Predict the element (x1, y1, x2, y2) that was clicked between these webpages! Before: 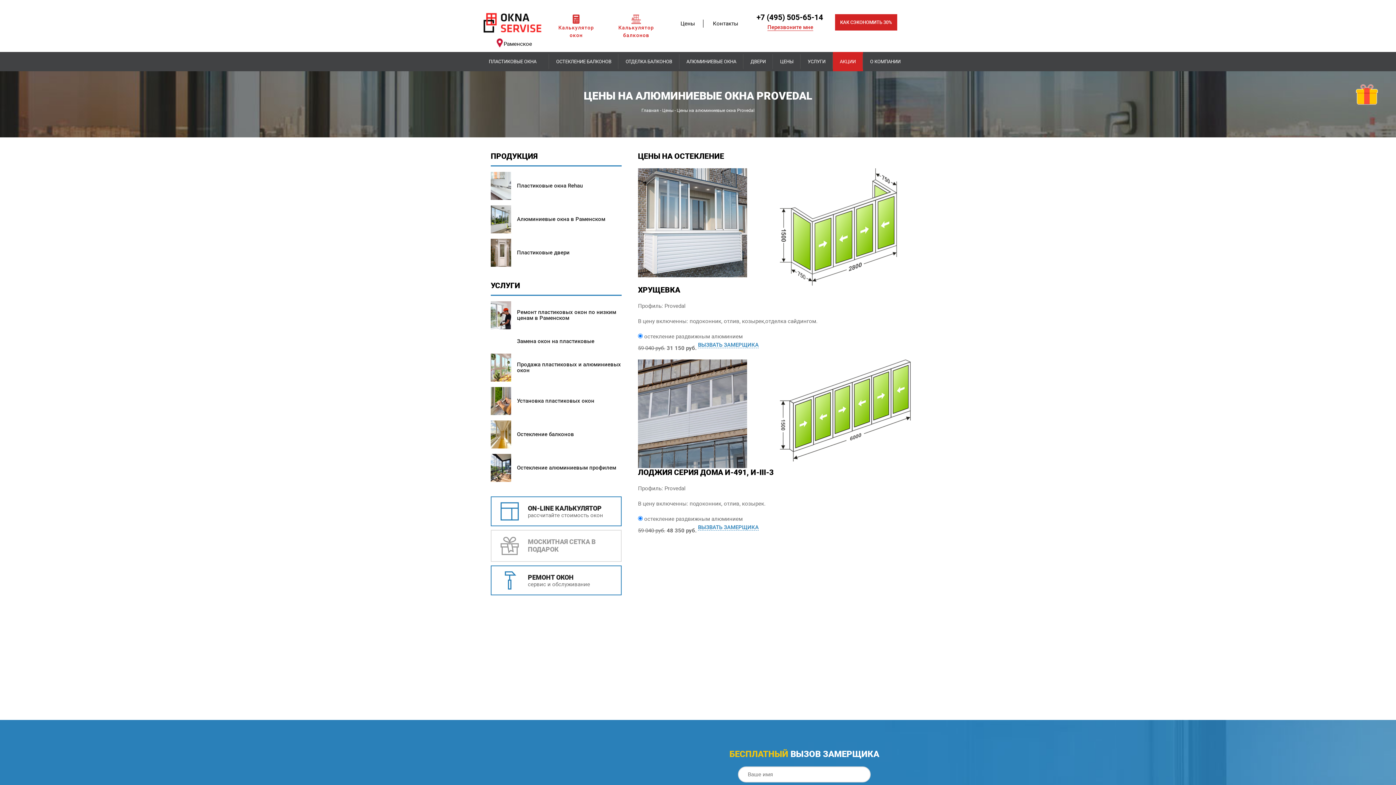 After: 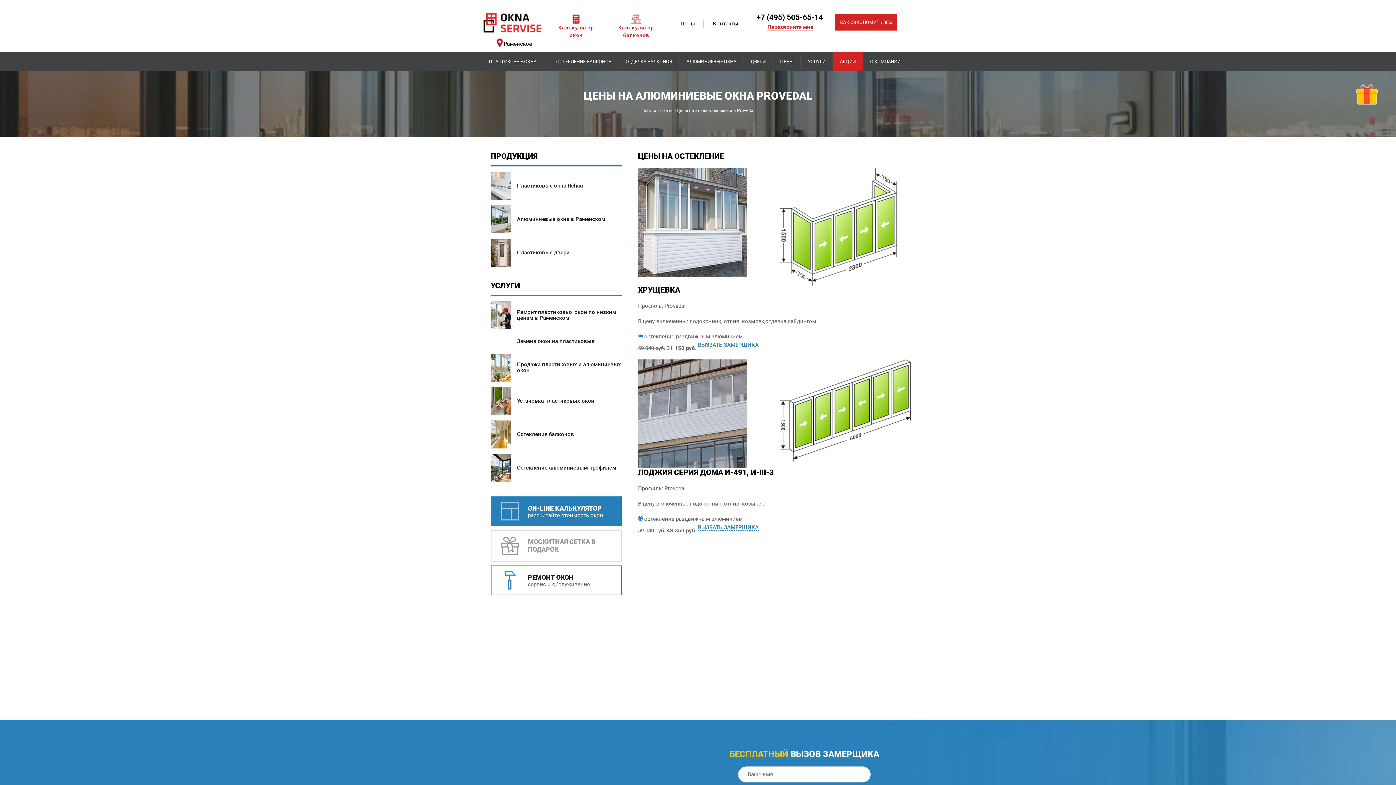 Action: label: ON-LINE КАЛЬКУЛЯТОР

рассчитайте стоимость окон bbox: (490, 496, 621, 526)